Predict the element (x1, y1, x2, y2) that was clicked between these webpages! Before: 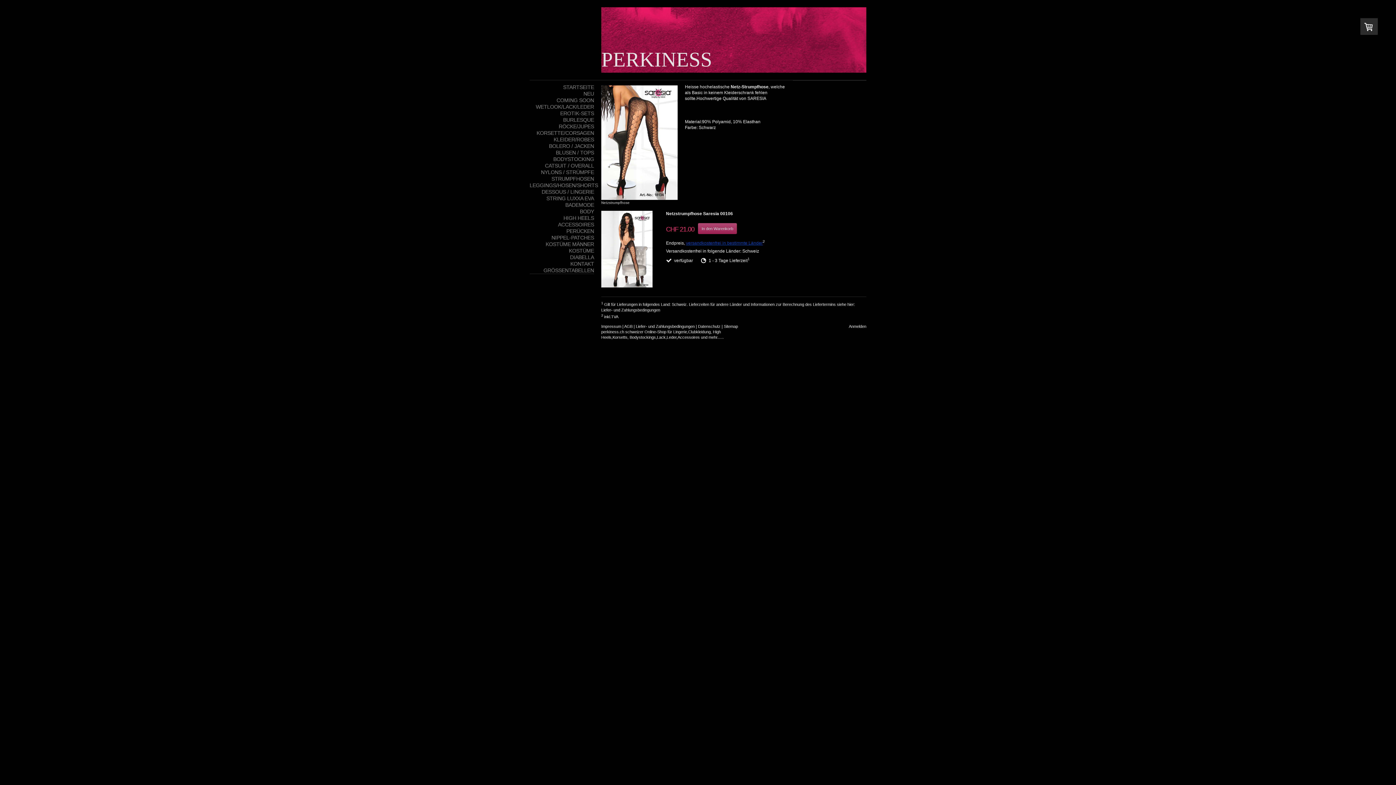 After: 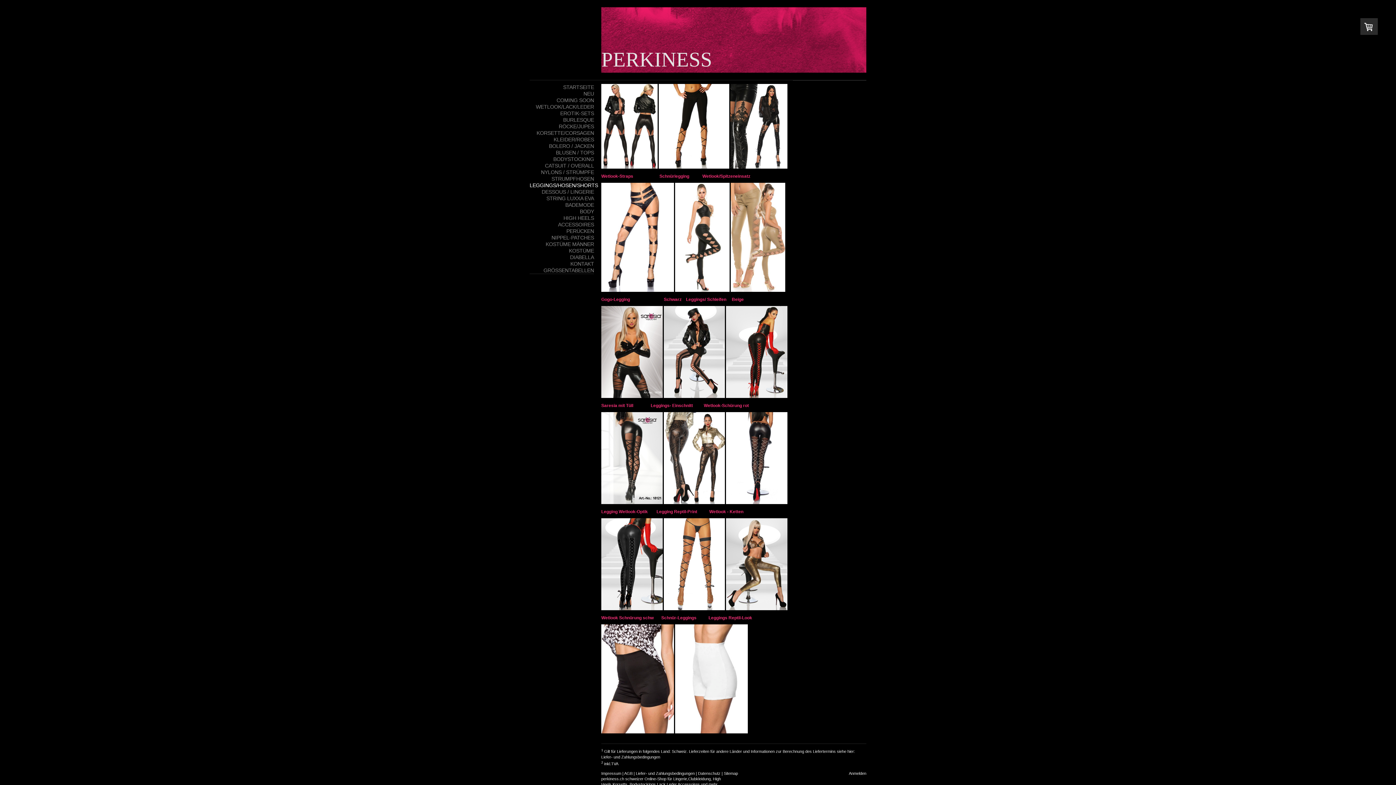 Action: bbox: (529, 182, 594, 188) label: LEGGINGS/HOSEN/SHORTS